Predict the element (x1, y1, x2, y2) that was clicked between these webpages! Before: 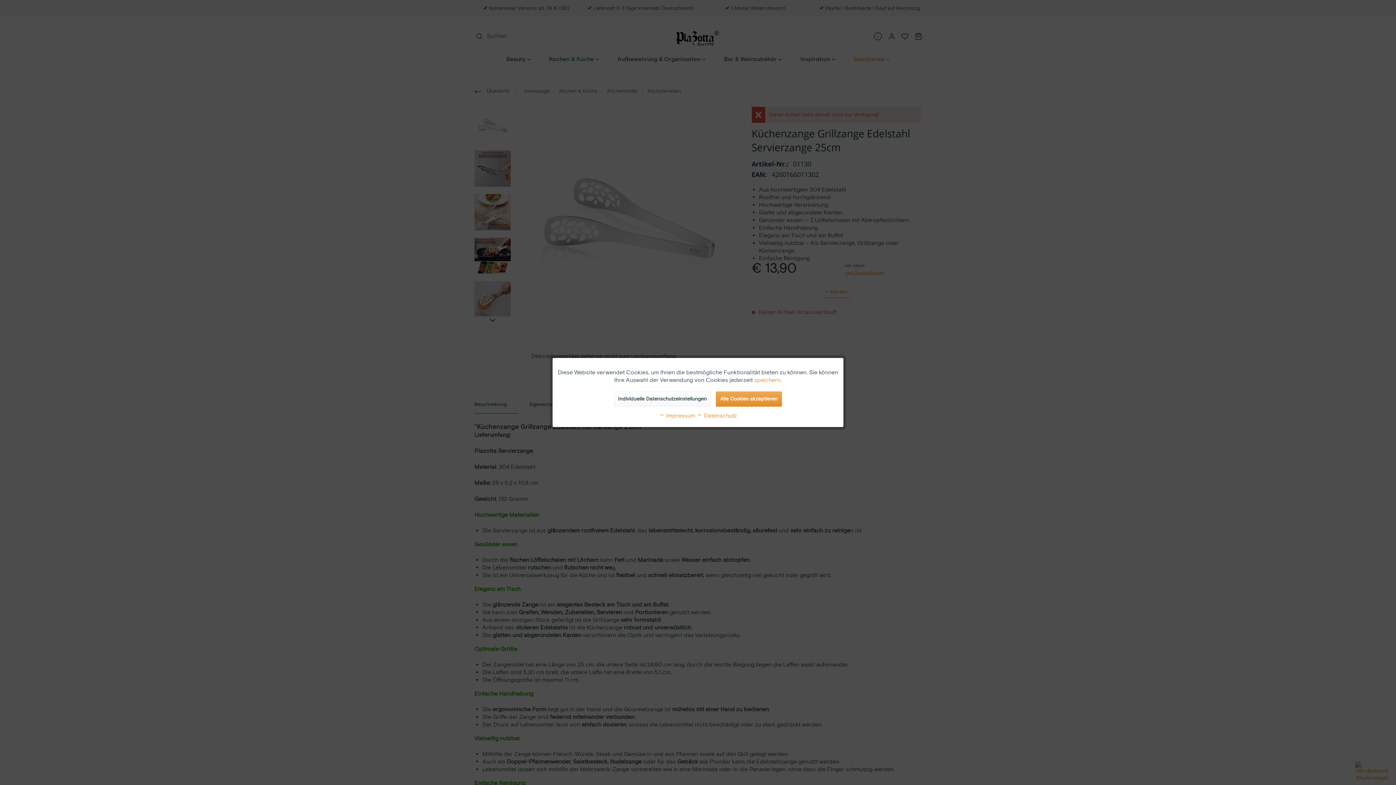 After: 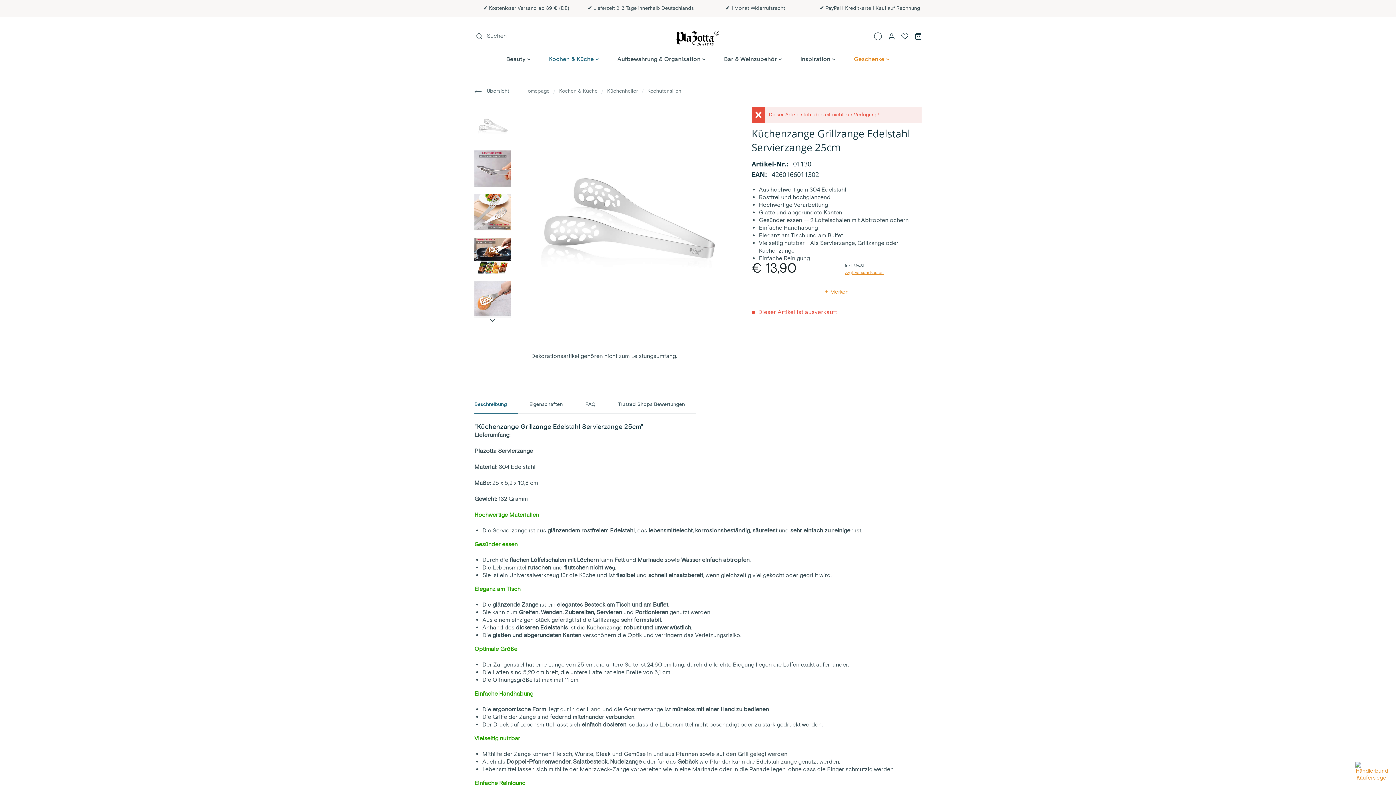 Action: label: Alle Cookies akzeptieren bbox: (716, 391, 782, 406)